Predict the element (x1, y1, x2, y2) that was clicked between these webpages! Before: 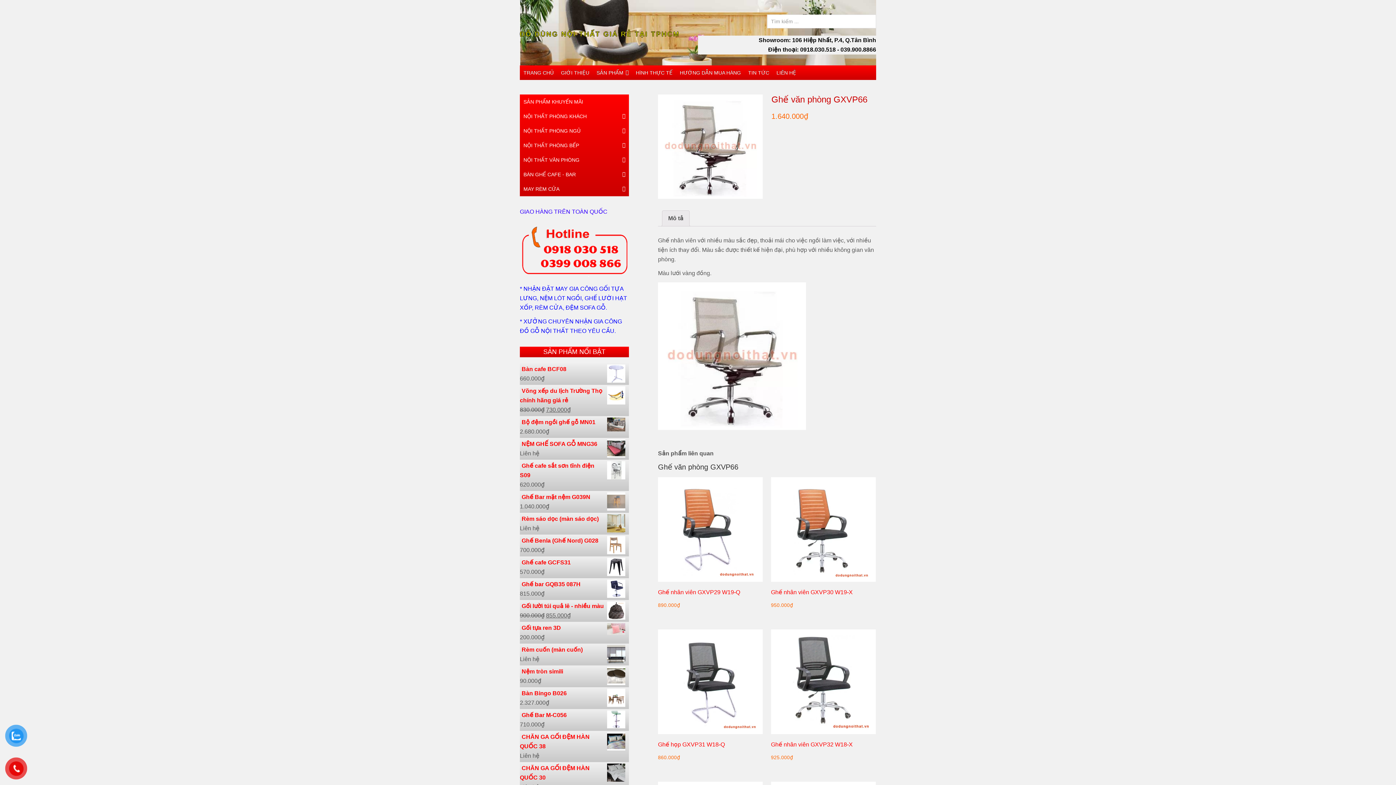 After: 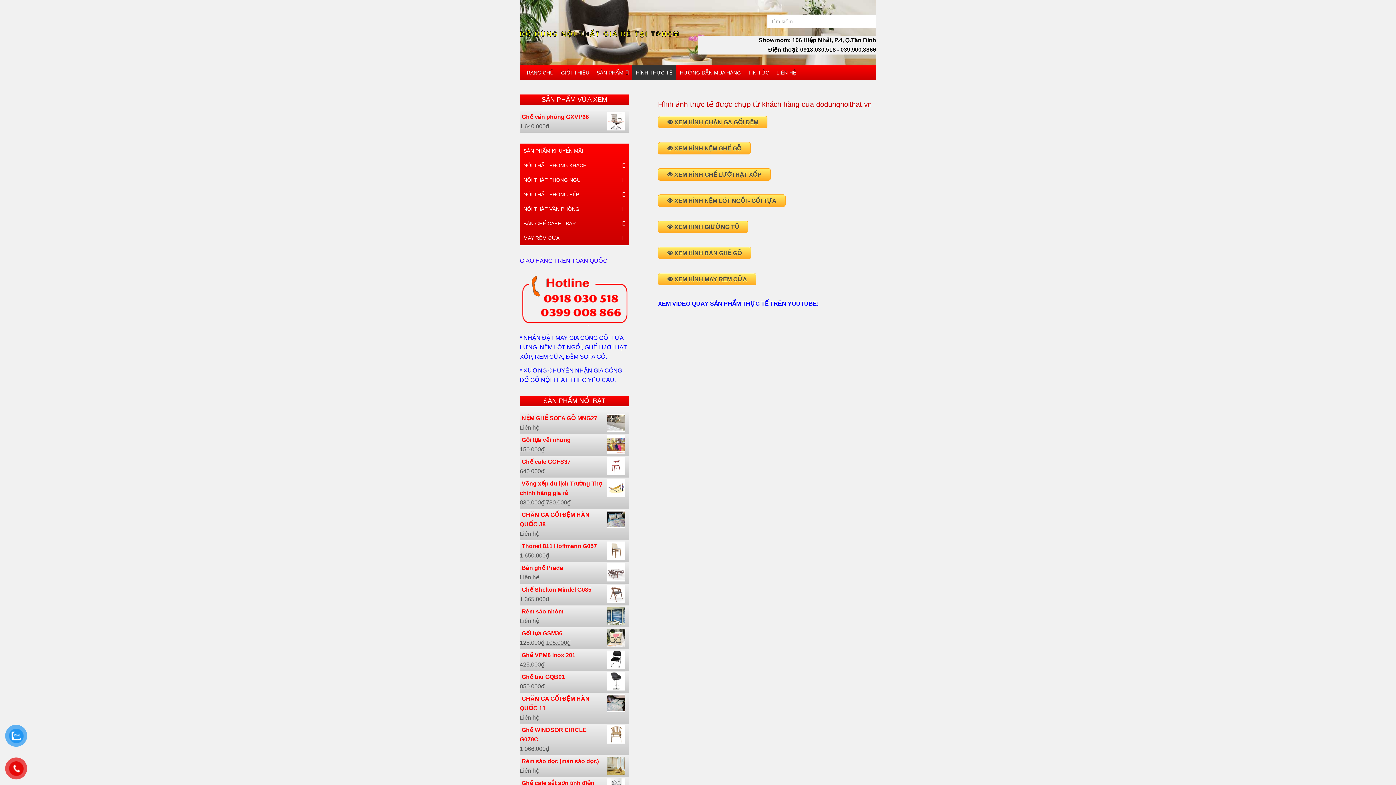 Action: label: HÌNH THỰC TẾ bbox: (632, 65, 676, 80)